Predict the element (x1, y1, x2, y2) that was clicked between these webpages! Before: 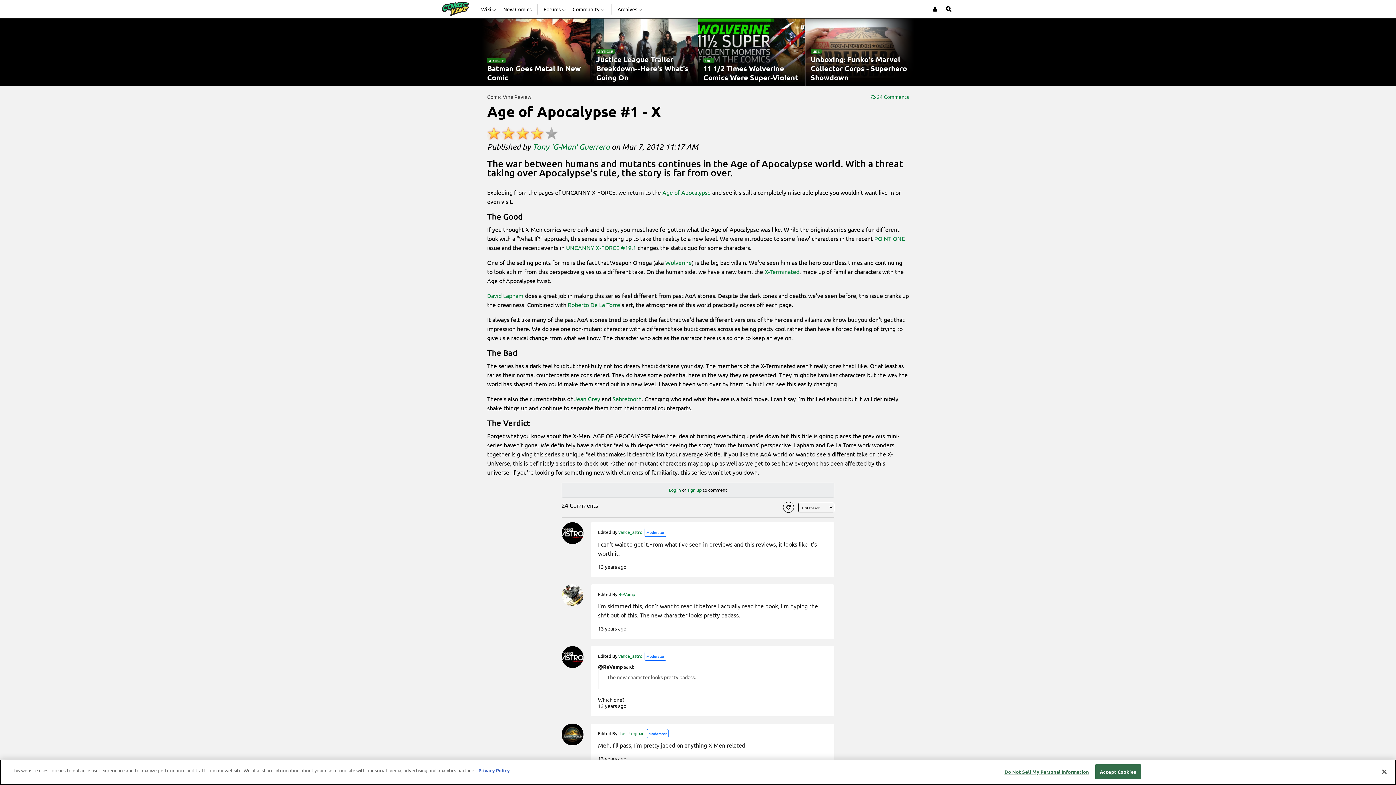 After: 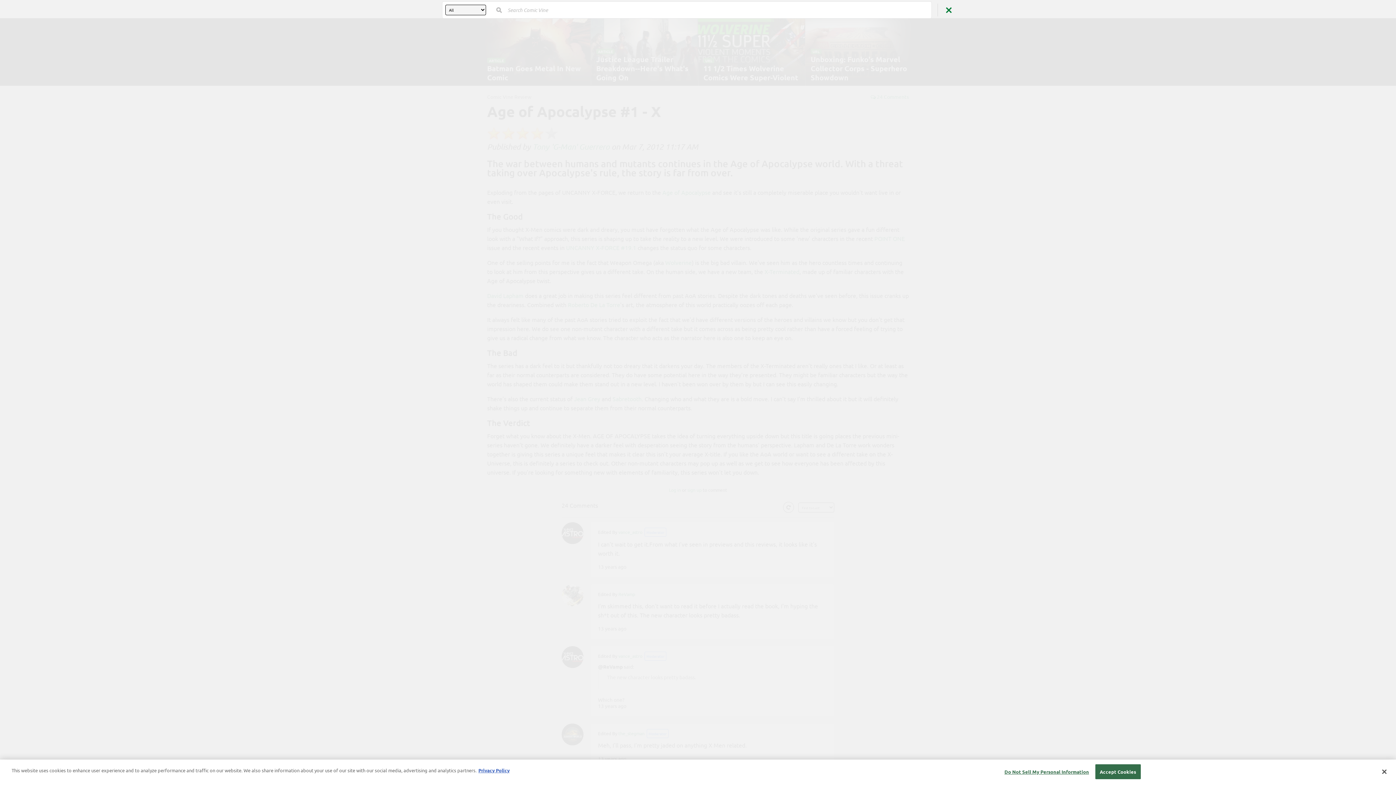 Action: label: Open Site Search bbox: (944, 0, 954, 18)